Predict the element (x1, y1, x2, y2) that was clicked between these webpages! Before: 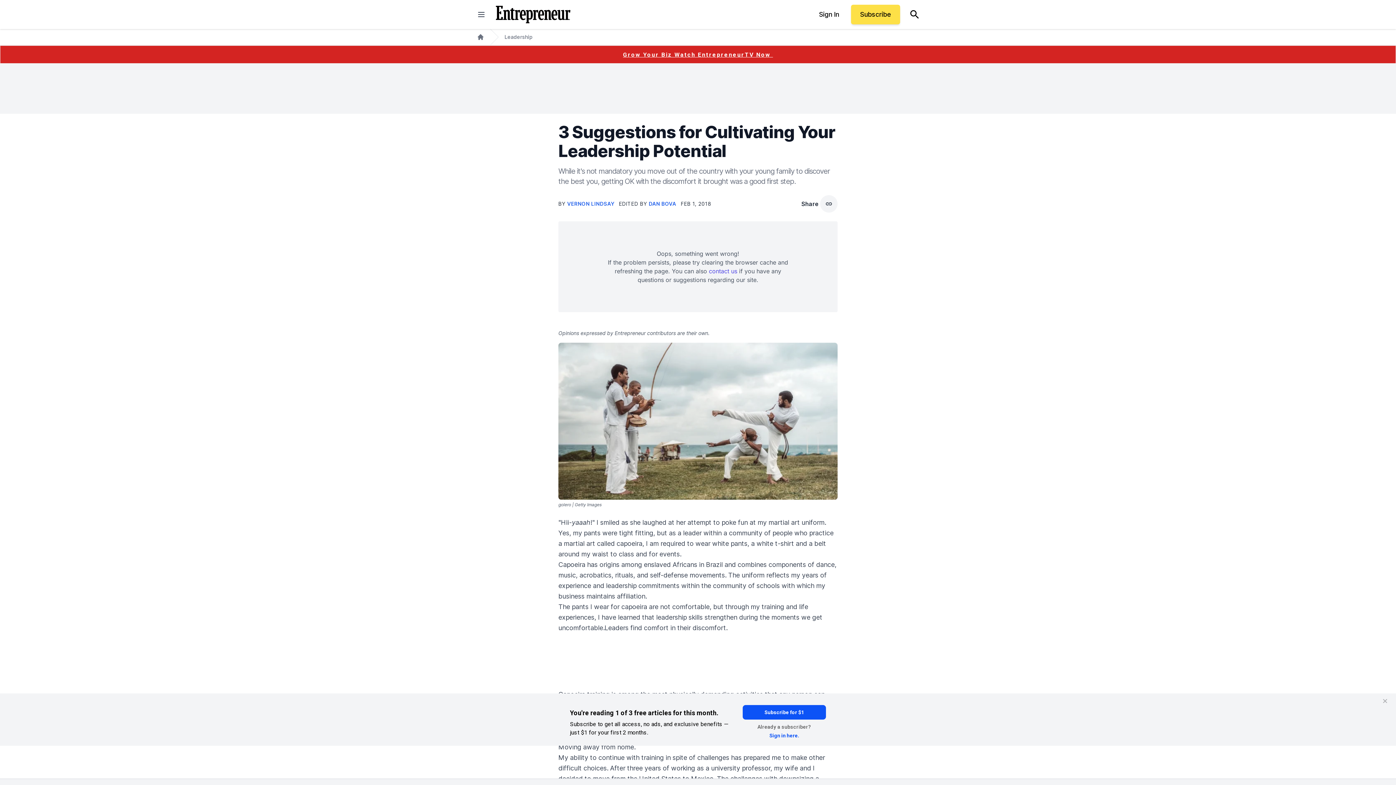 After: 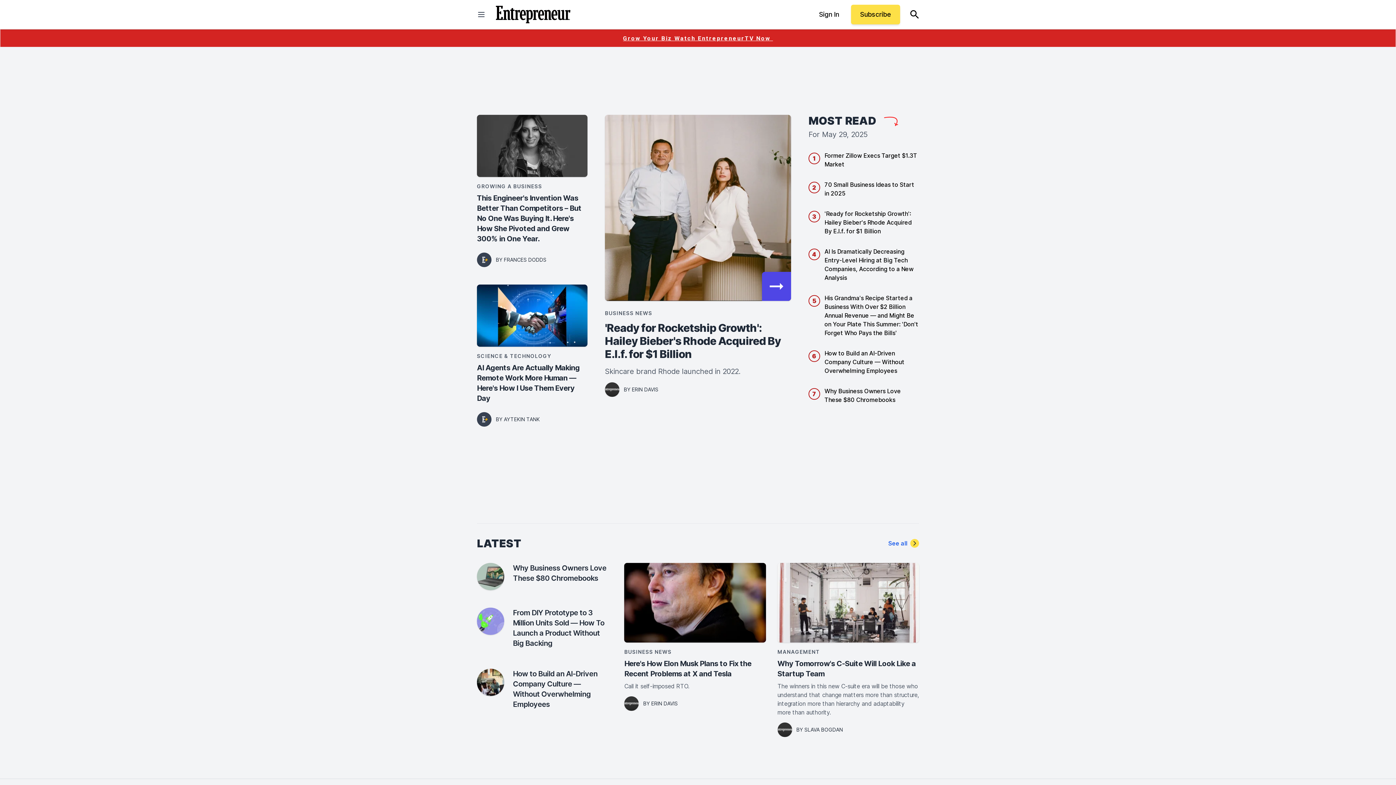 Action: bbox: (496, 5, 570, 23)